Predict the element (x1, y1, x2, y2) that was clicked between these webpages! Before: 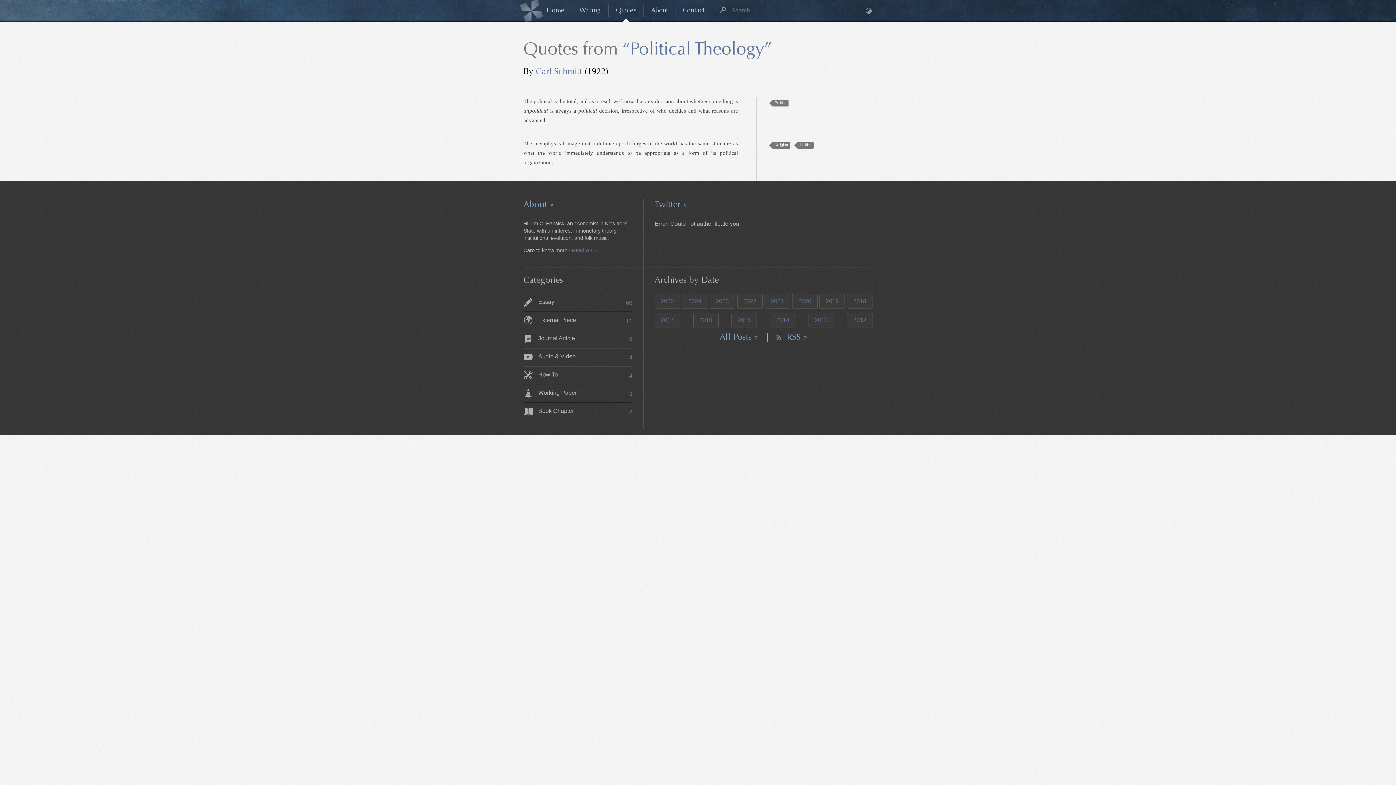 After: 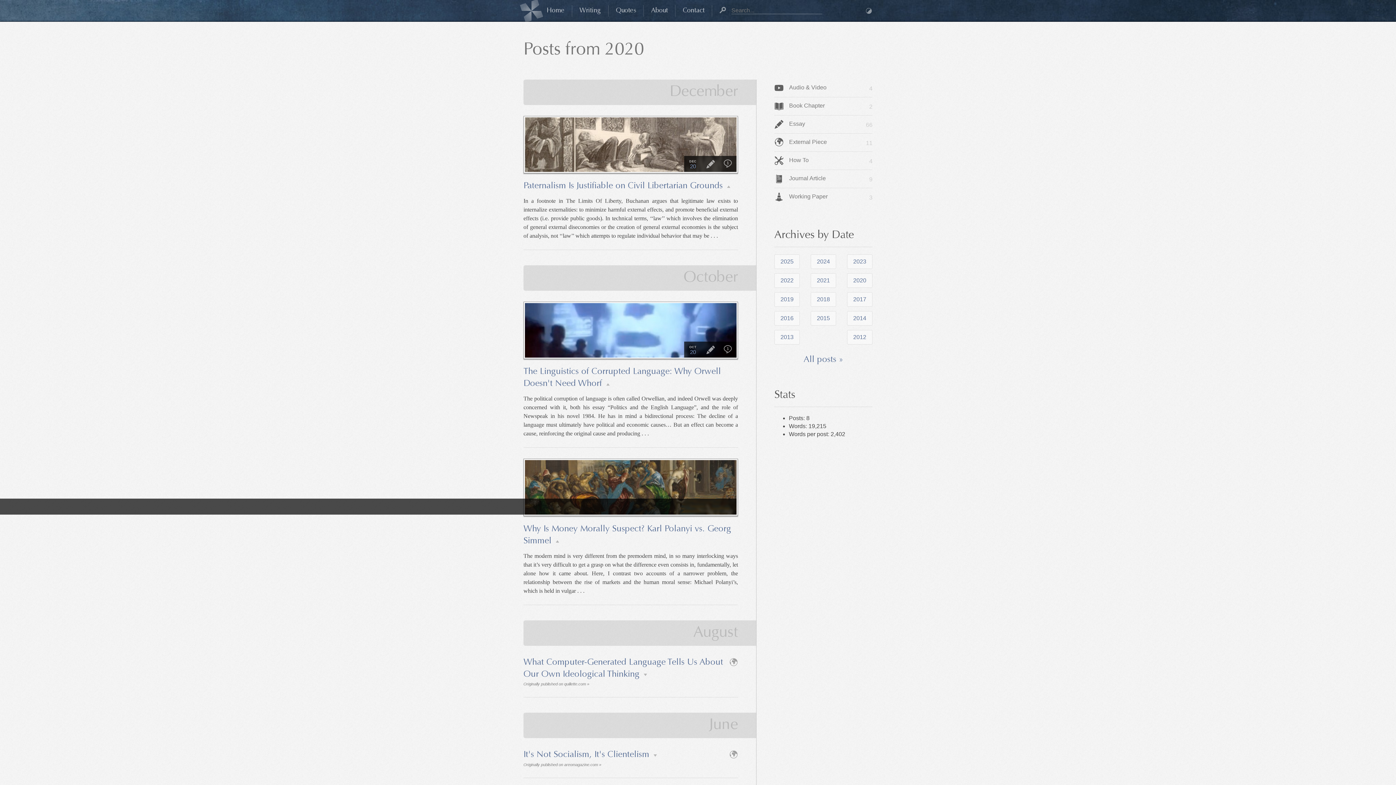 Action: label: 2020 bbox: (792, 294, 817, 308)